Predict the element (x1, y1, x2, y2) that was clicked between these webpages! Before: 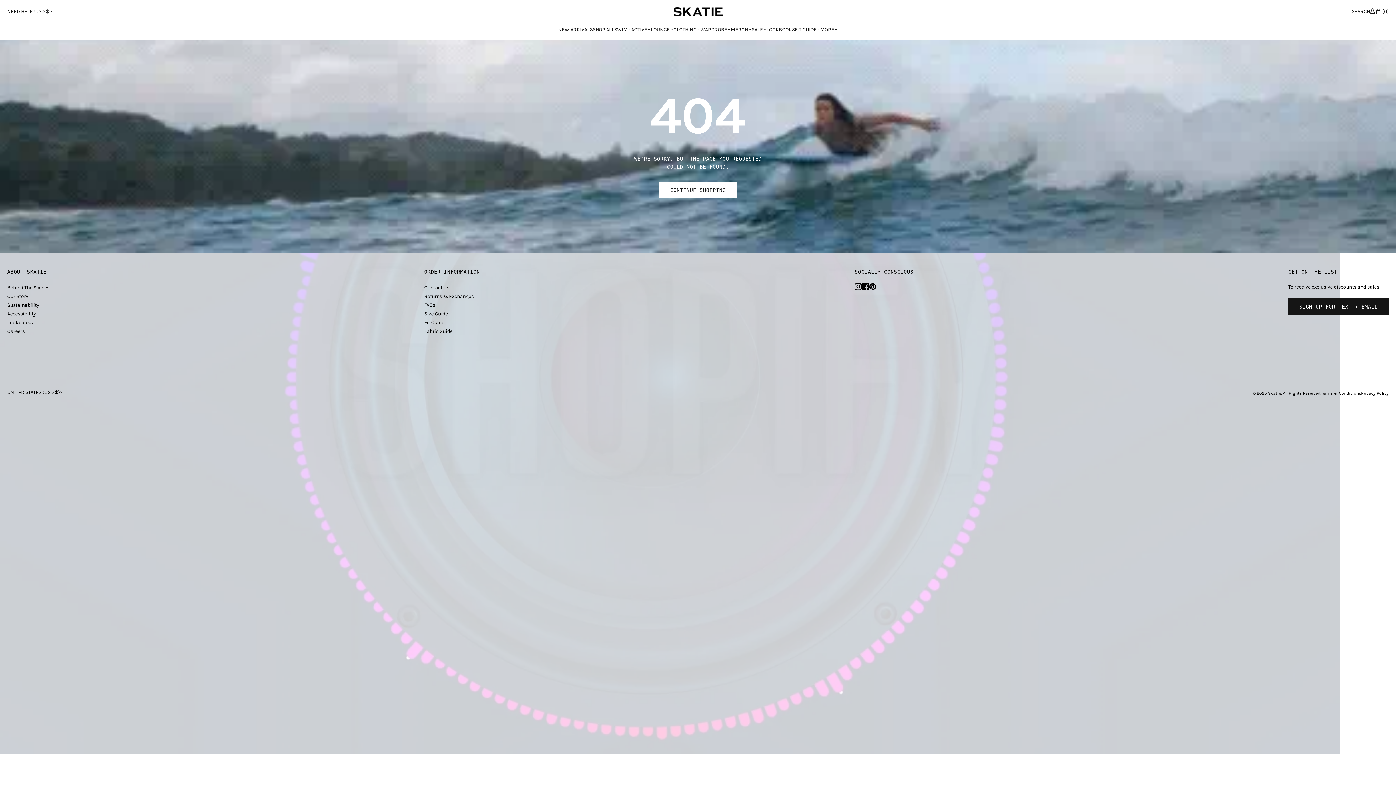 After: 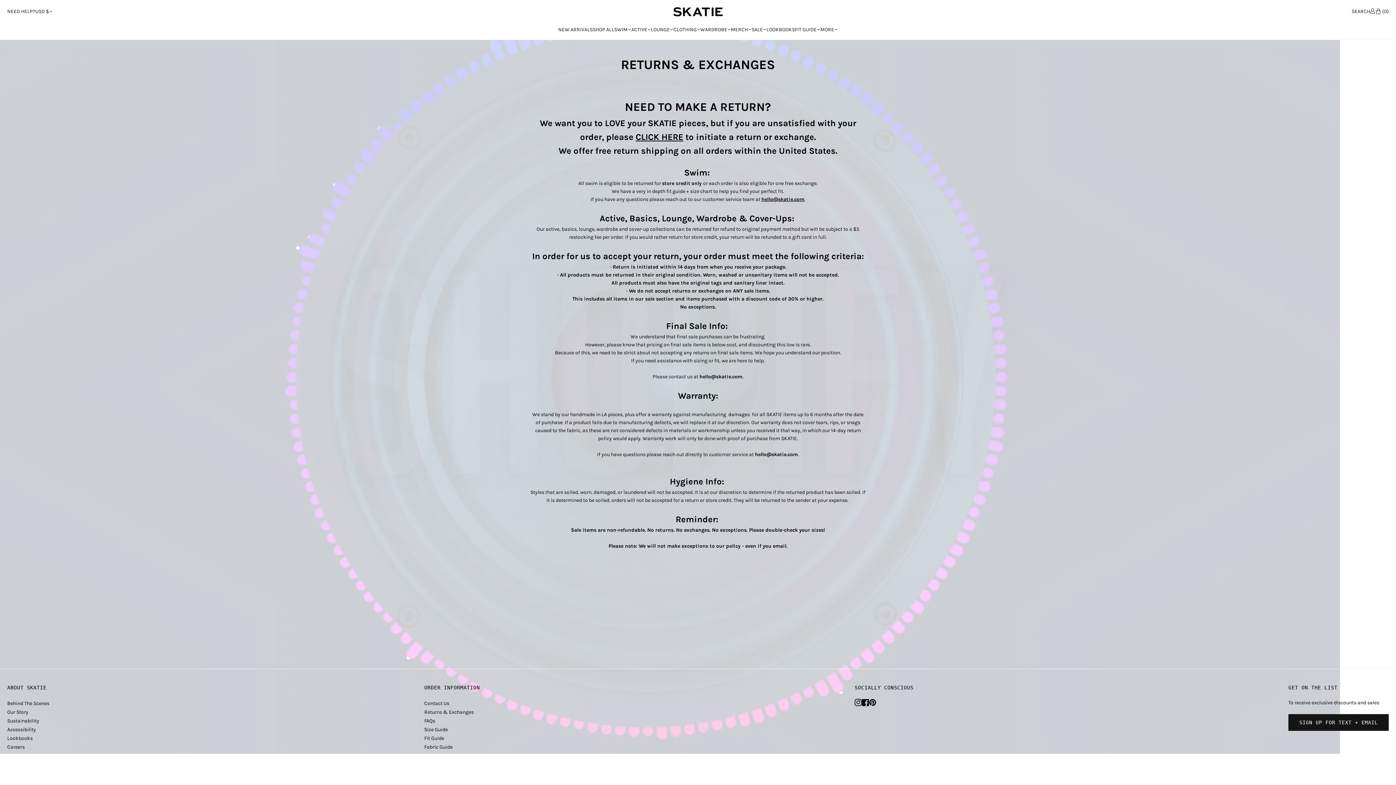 Action: bbox: (424, 293, 473, 299) label: Returns & Exchanges